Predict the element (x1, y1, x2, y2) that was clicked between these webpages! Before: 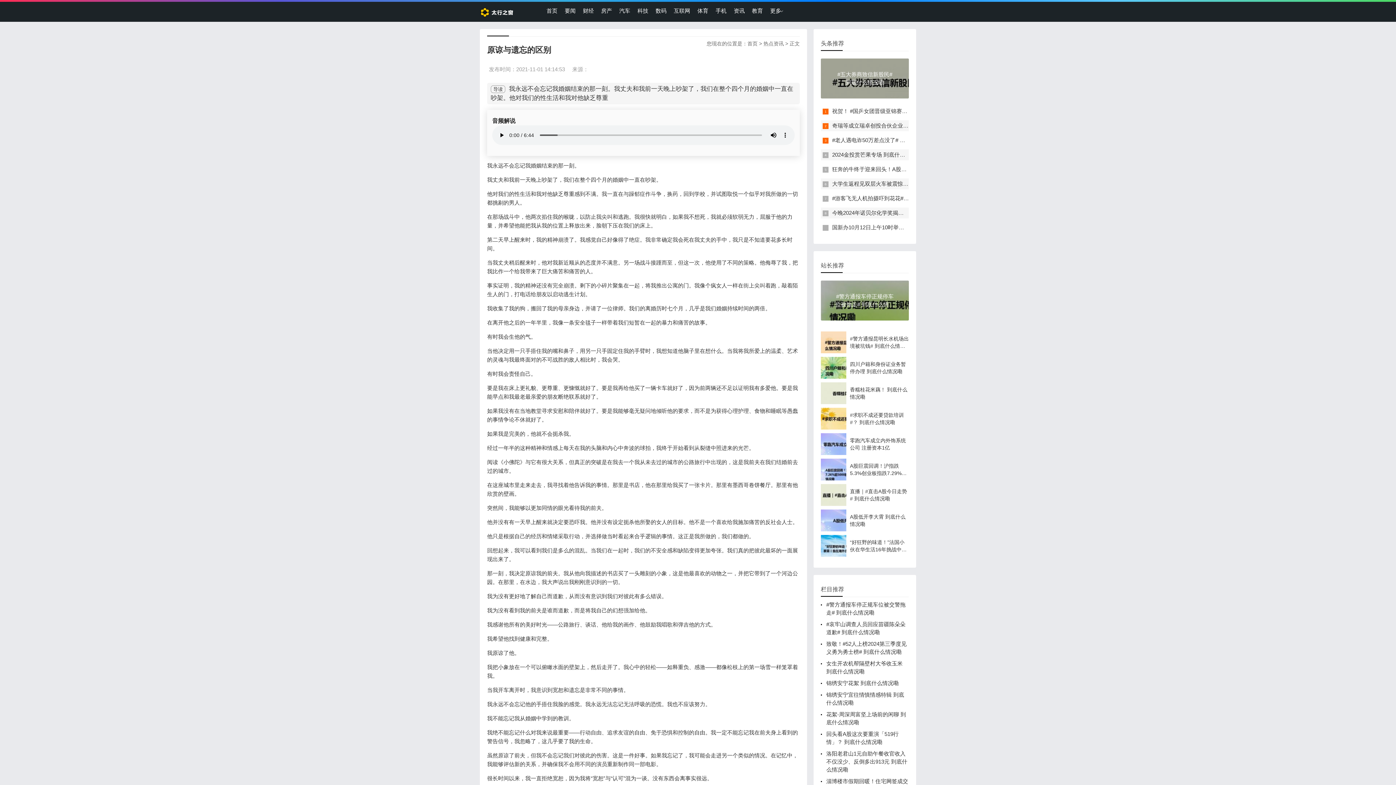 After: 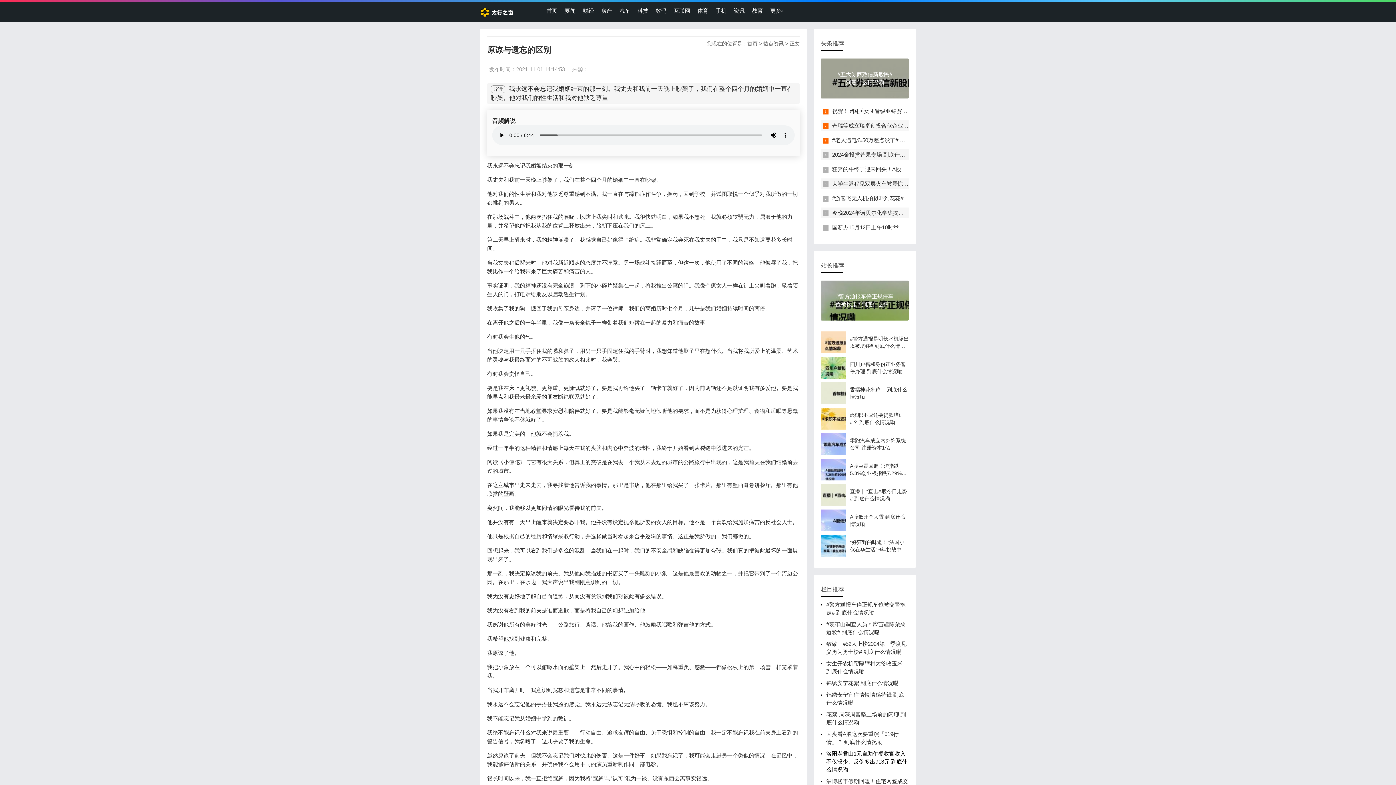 Action: label: 洛阳老君山1元自助午餐收官收入不仅没少、反倒多出913元 到底什么情况嘞 bbox: (826, 750, 907, 773)